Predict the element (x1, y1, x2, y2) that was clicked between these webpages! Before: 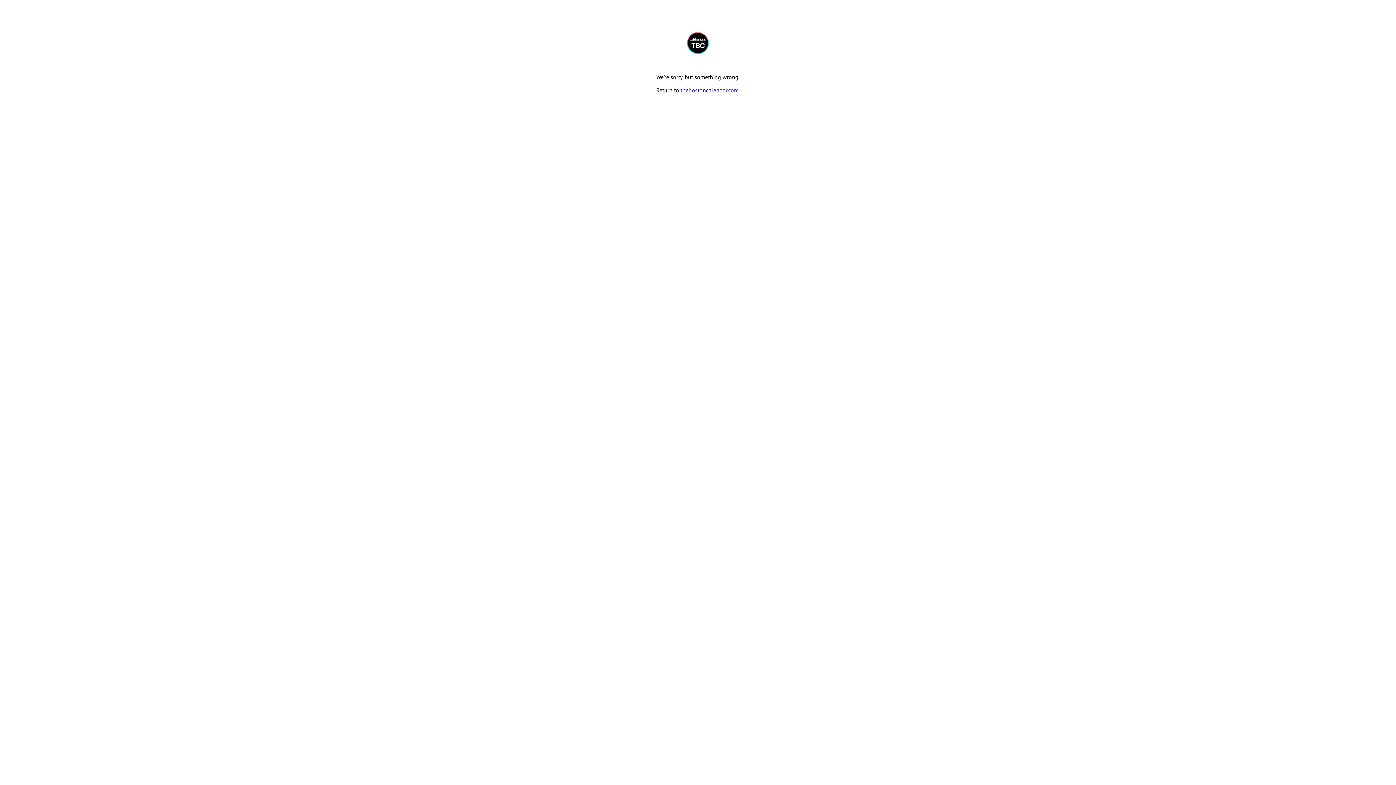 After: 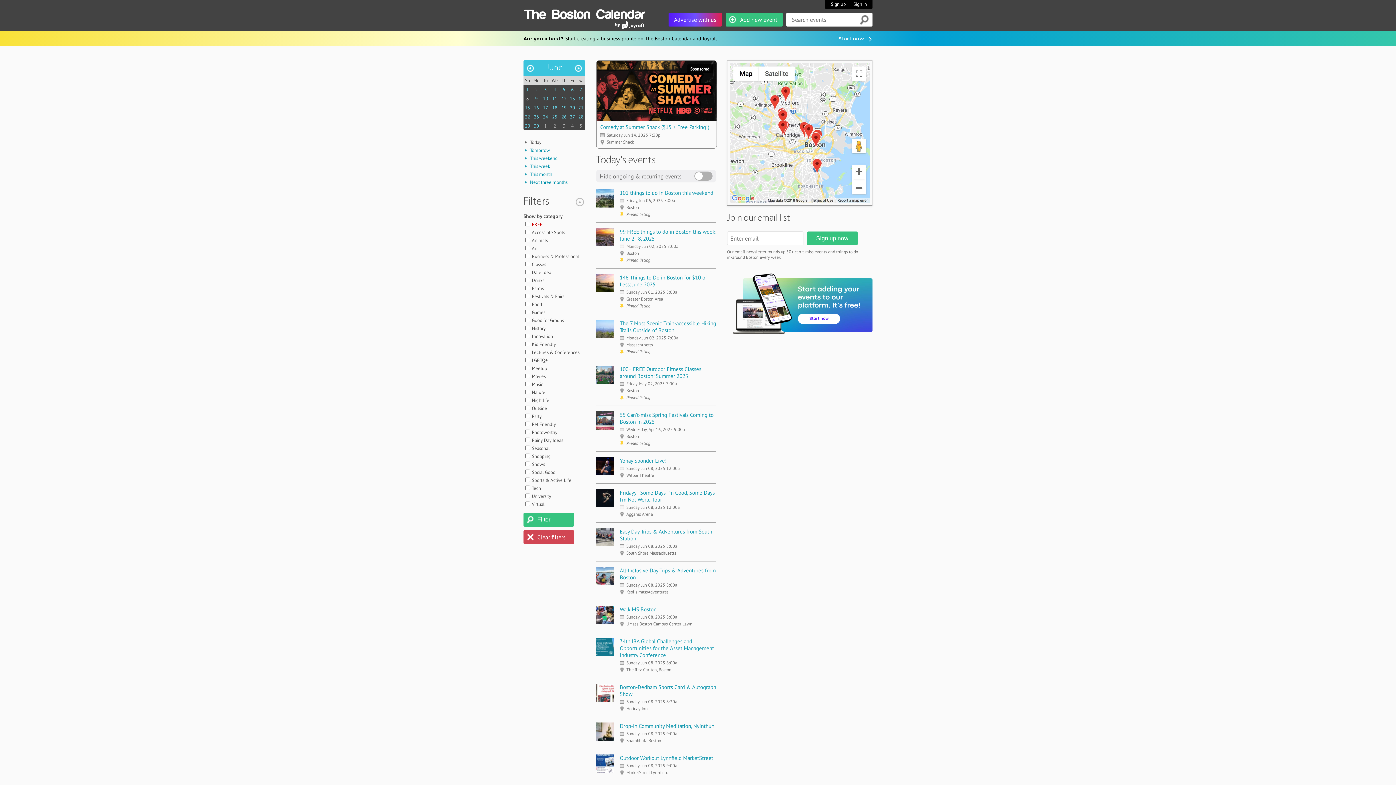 Action: label: thebostoncalendar.com bbox: (680, 86, 738, 93)